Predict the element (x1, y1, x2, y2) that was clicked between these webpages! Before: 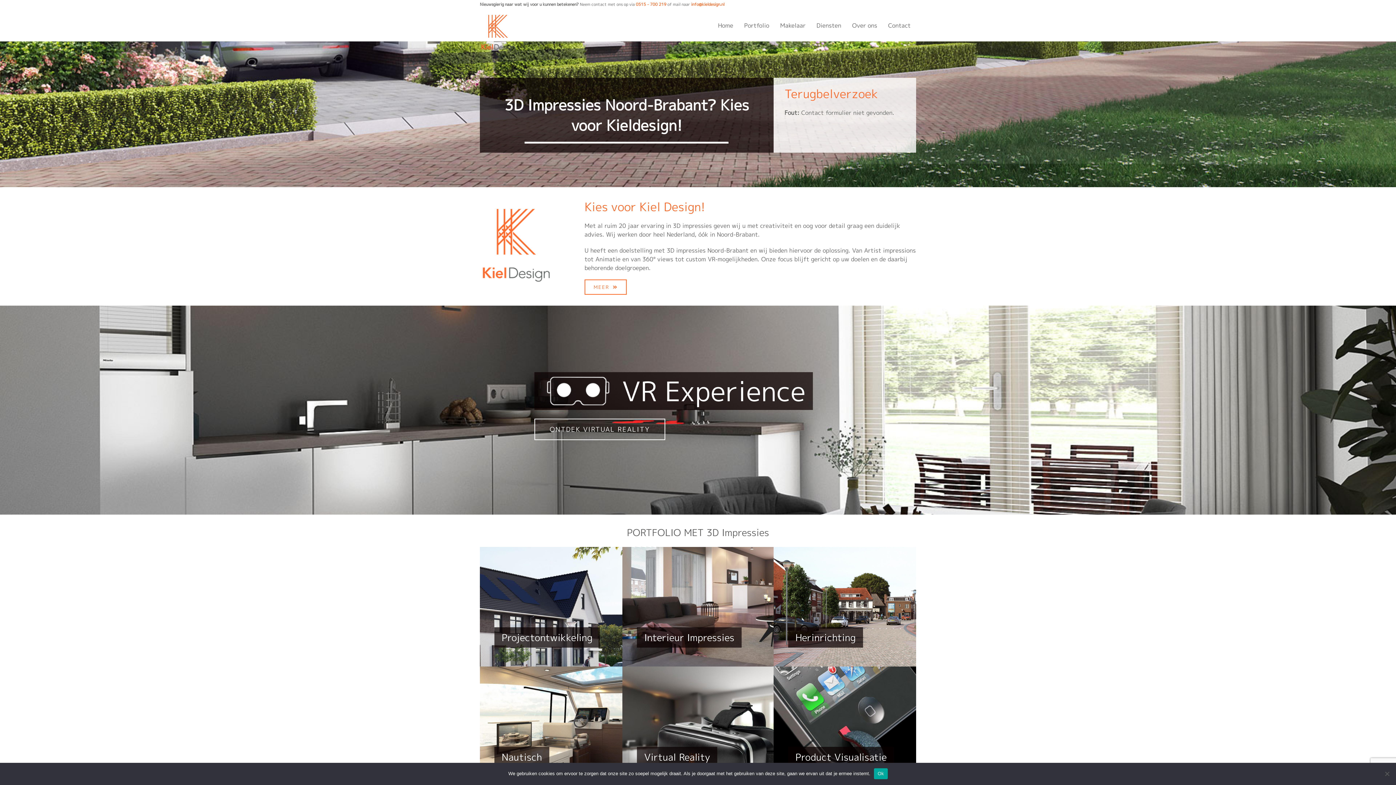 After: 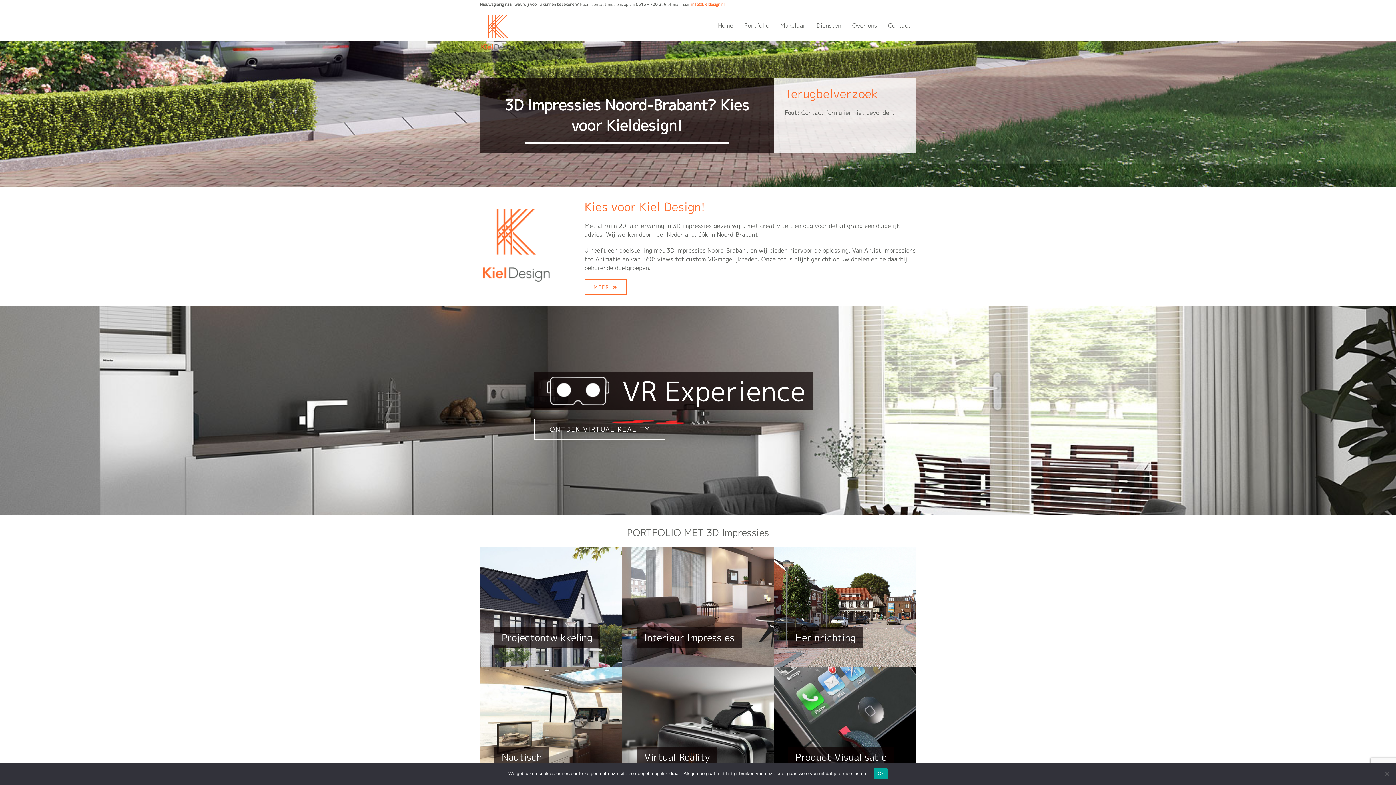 Action: bbox: (636, 1, 666, 7) label: 0515 - 700 219